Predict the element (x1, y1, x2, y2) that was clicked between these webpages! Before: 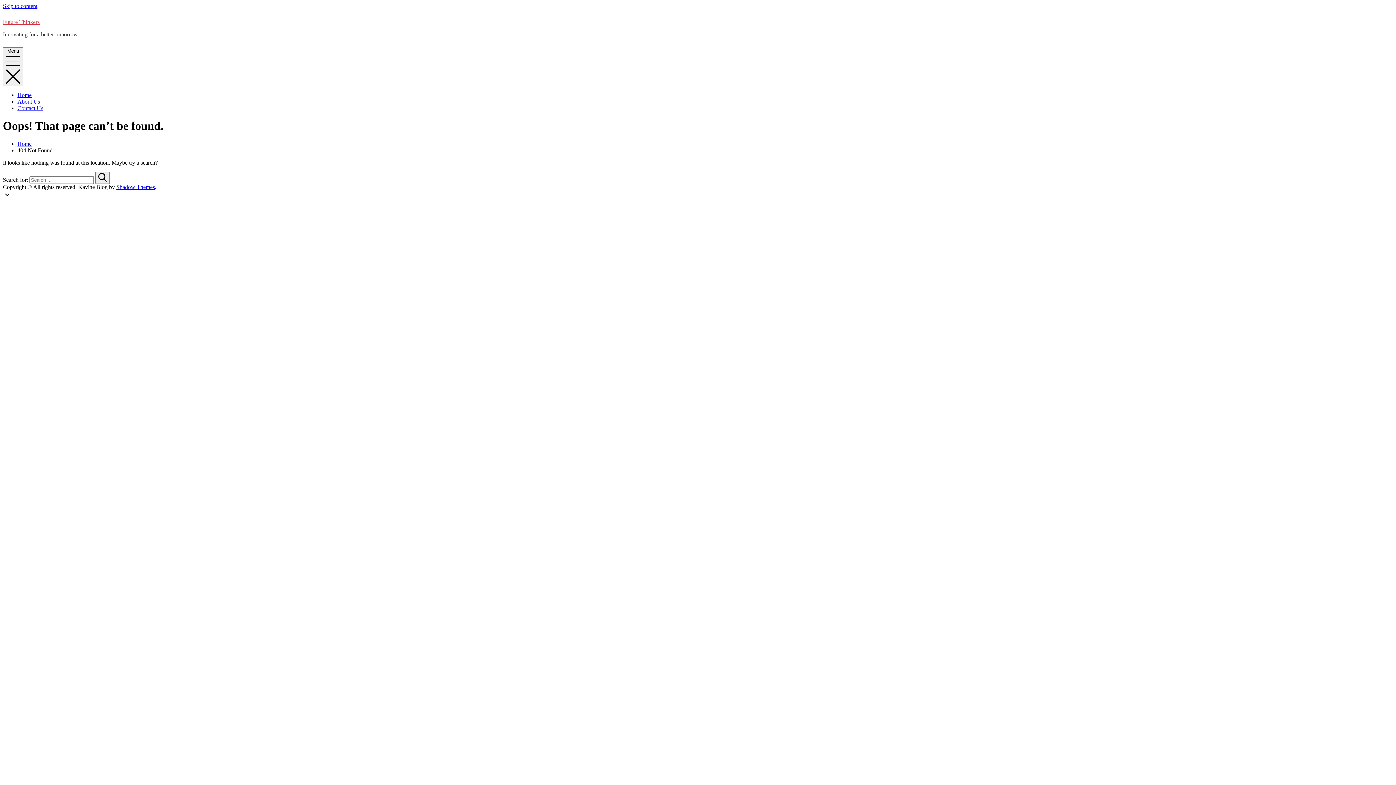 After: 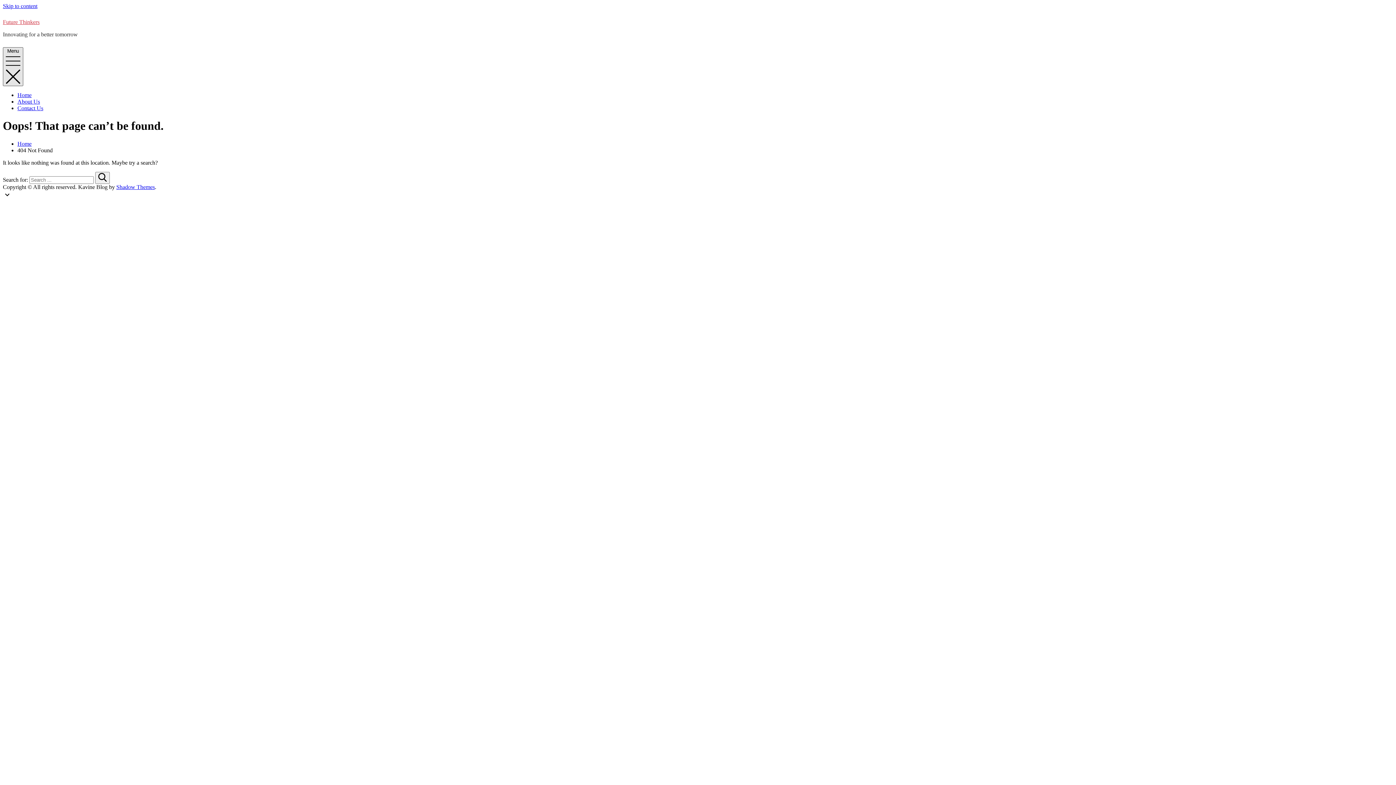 Action: label: Menu   bbox: (2, 47, 23, 86)